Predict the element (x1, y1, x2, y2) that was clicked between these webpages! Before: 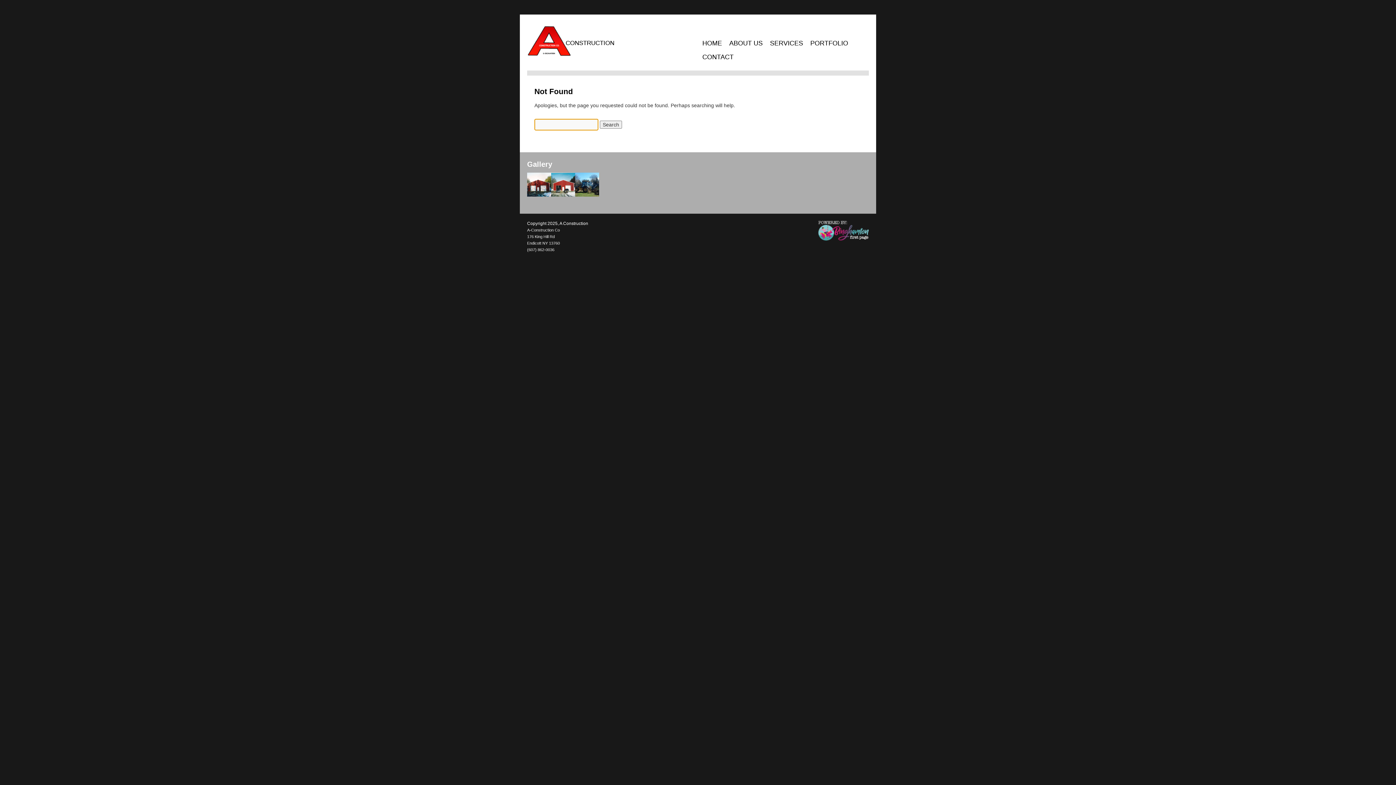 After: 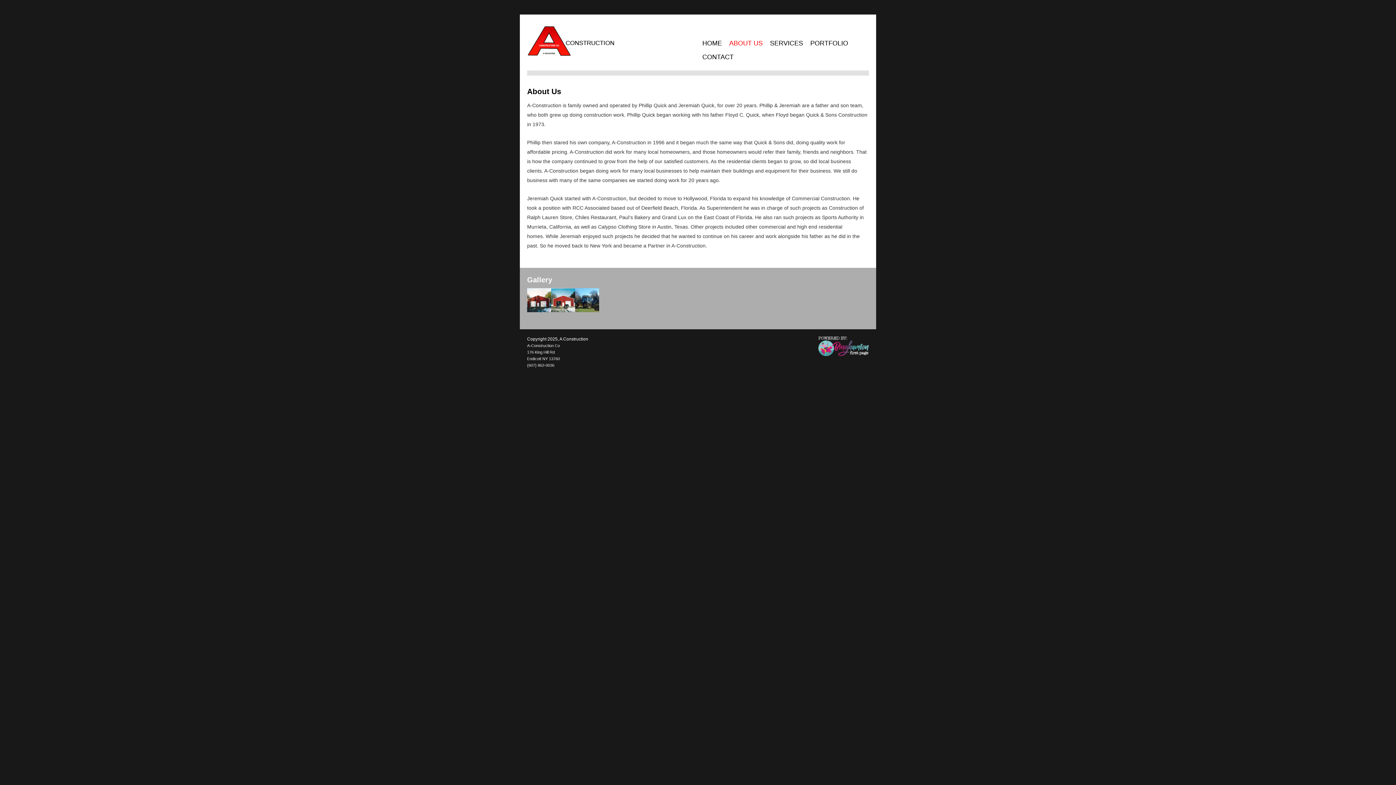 Action: bbox: (725, 36, 766, 50) label: ABOUT US